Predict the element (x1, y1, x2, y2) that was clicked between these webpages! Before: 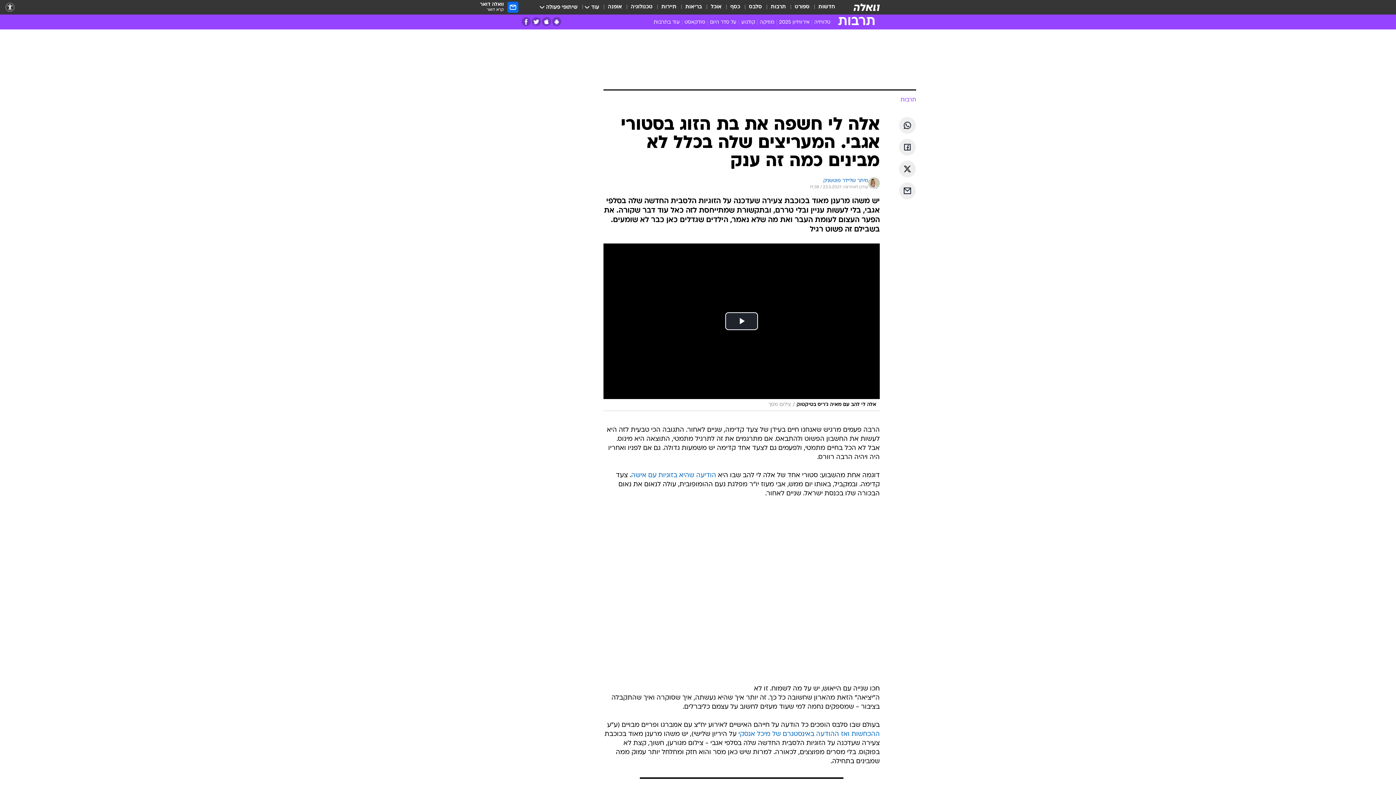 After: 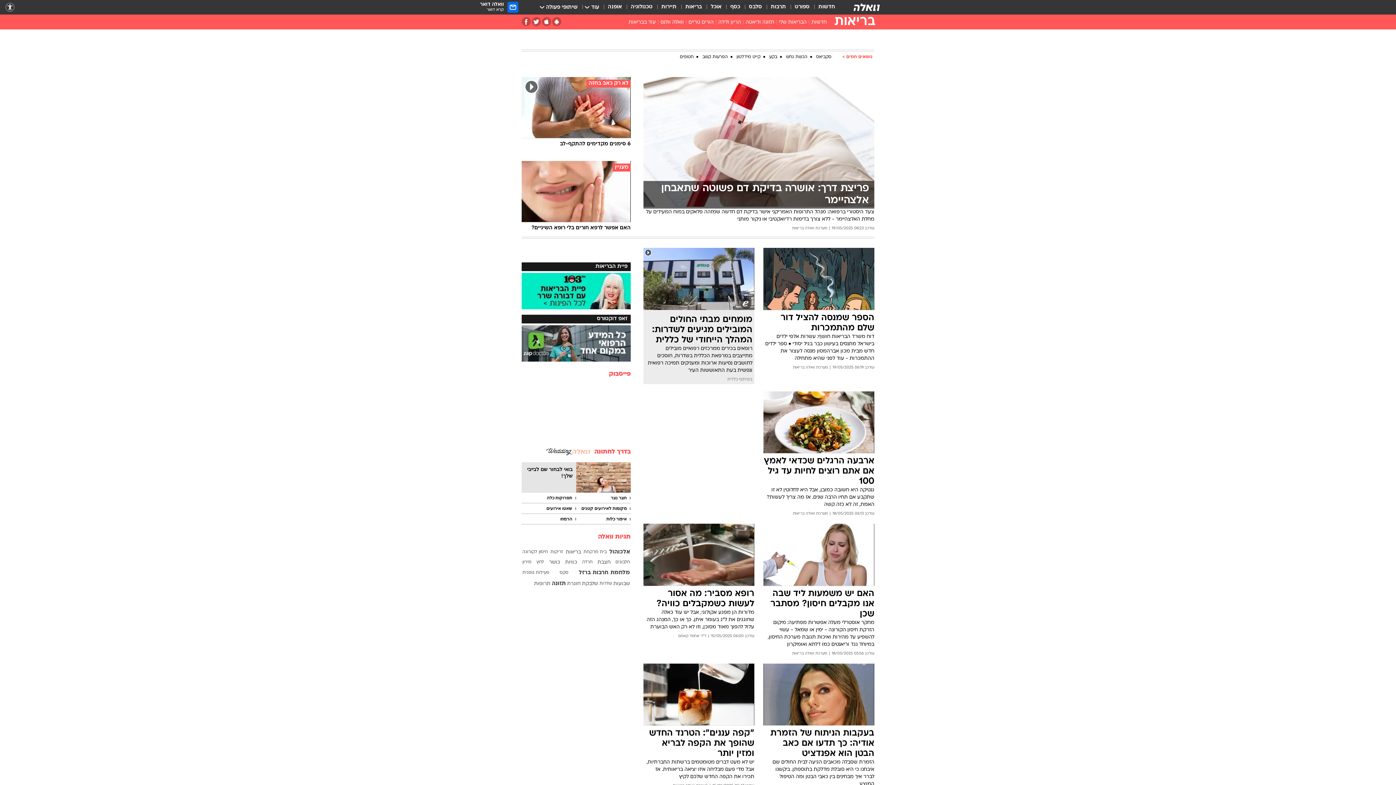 Action: bbox: (685, 3, 702, 11) label: בריאות